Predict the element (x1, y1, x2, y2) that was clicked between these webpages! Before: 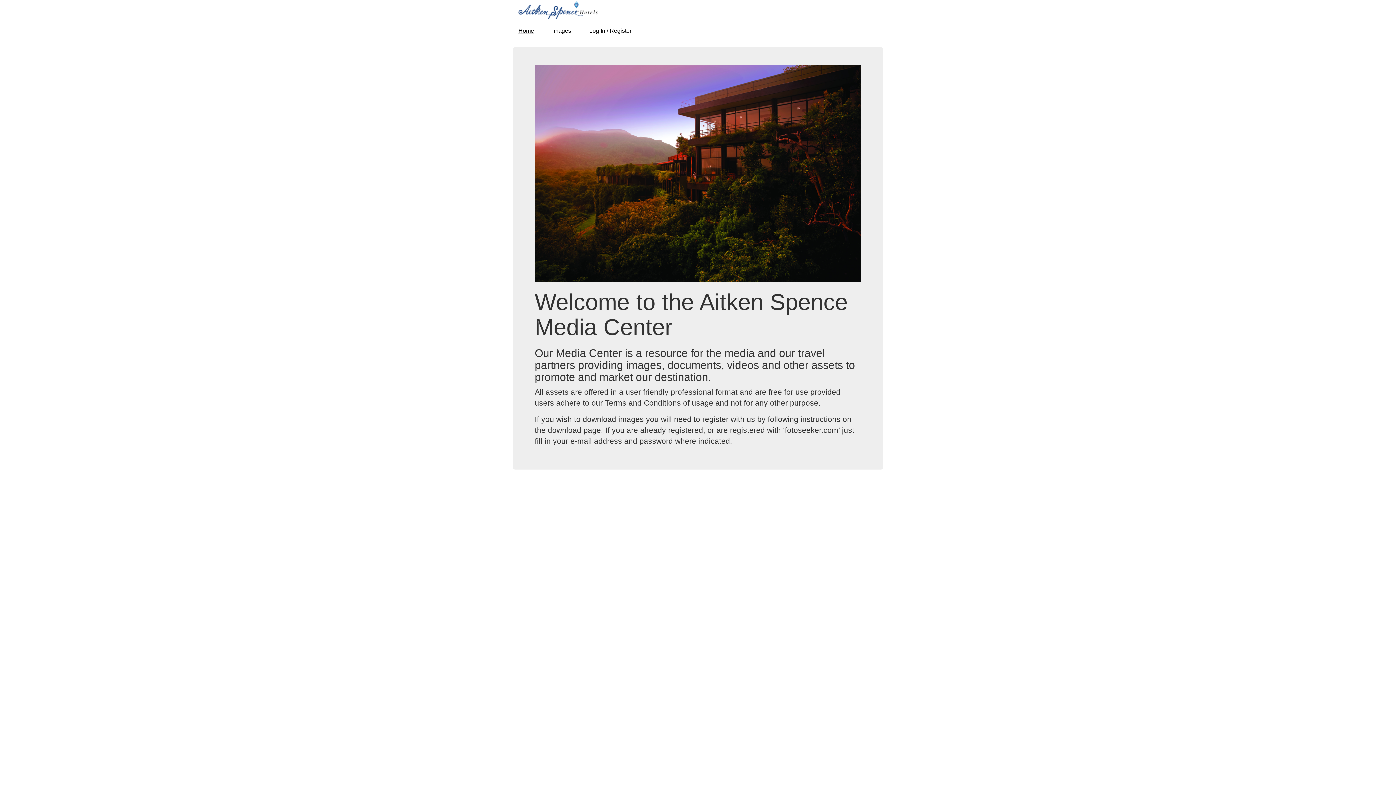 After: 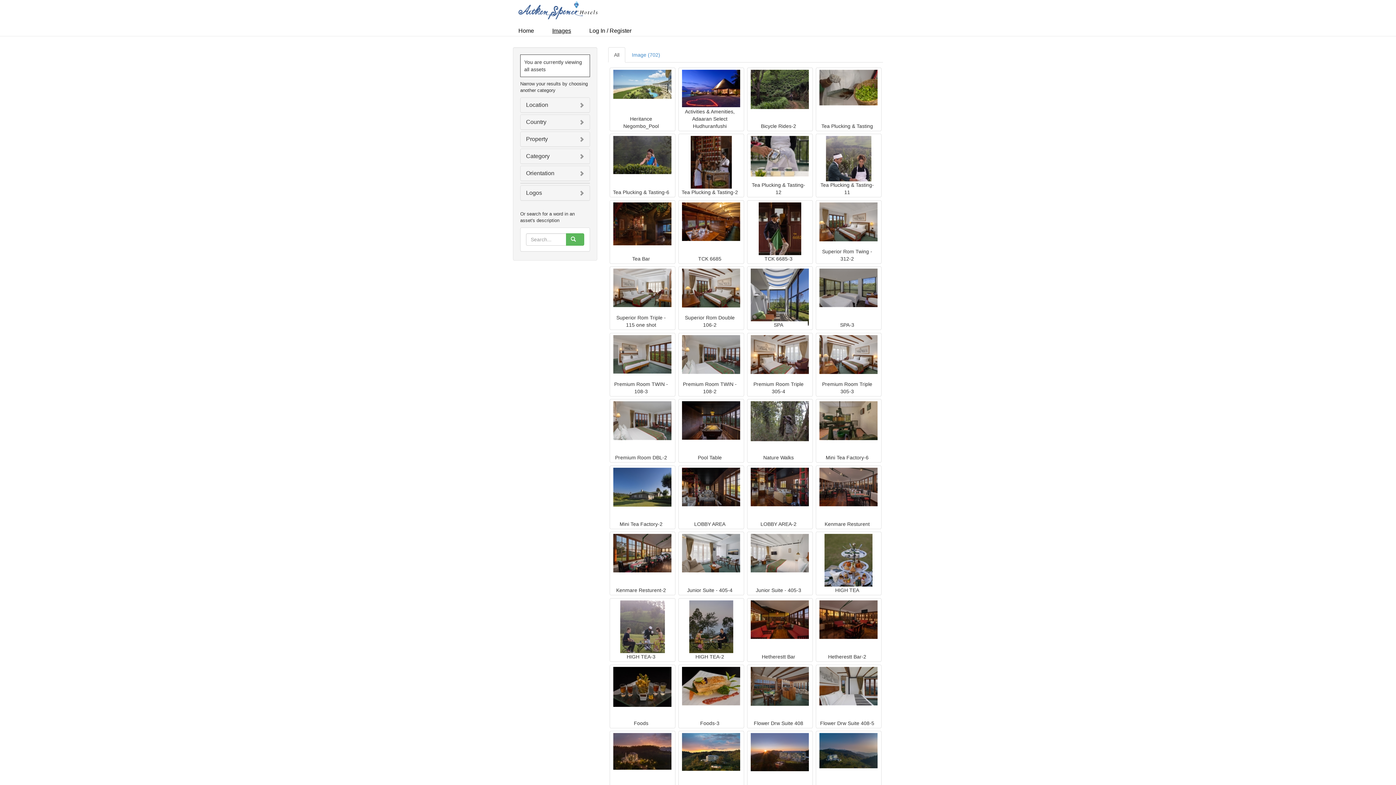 Action: label: Images bbox: (546, 21, 576, 40)